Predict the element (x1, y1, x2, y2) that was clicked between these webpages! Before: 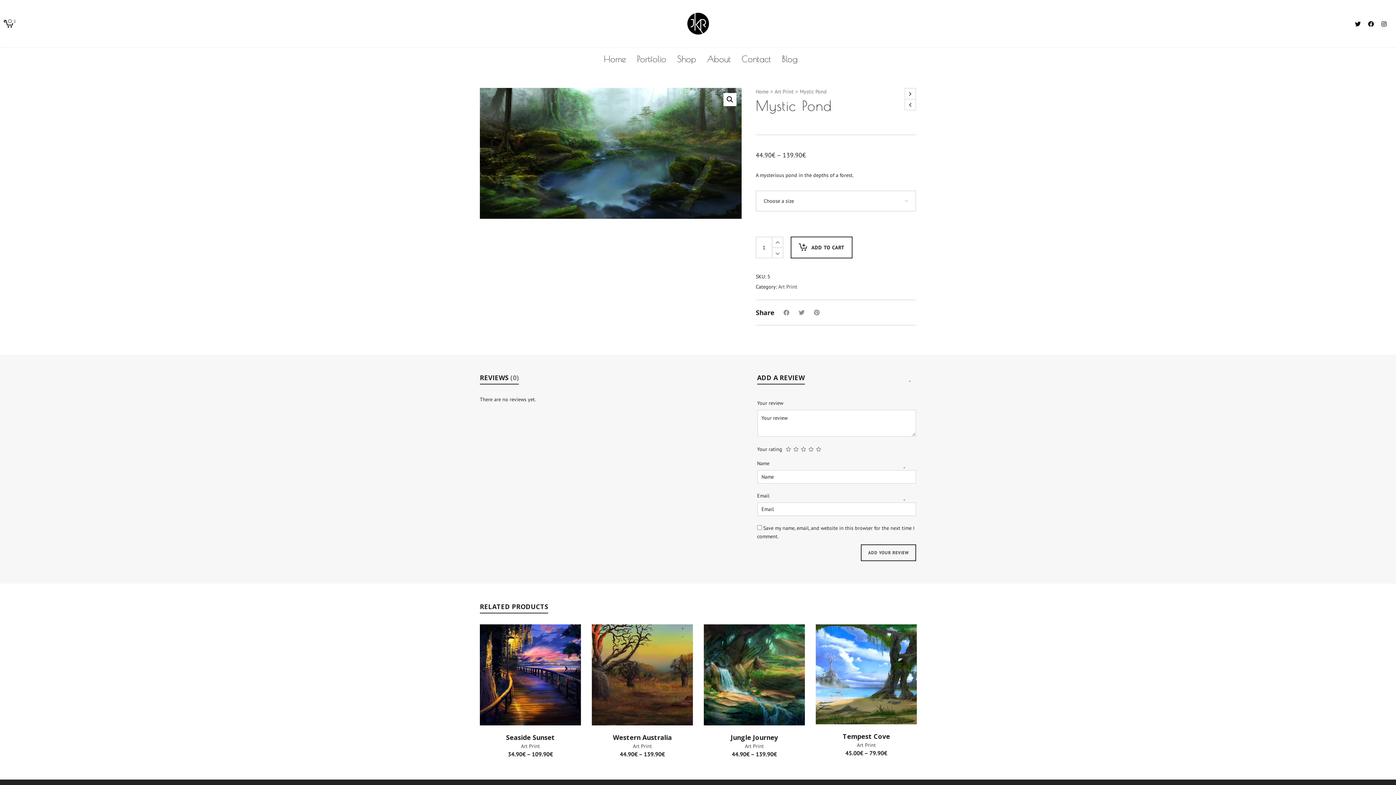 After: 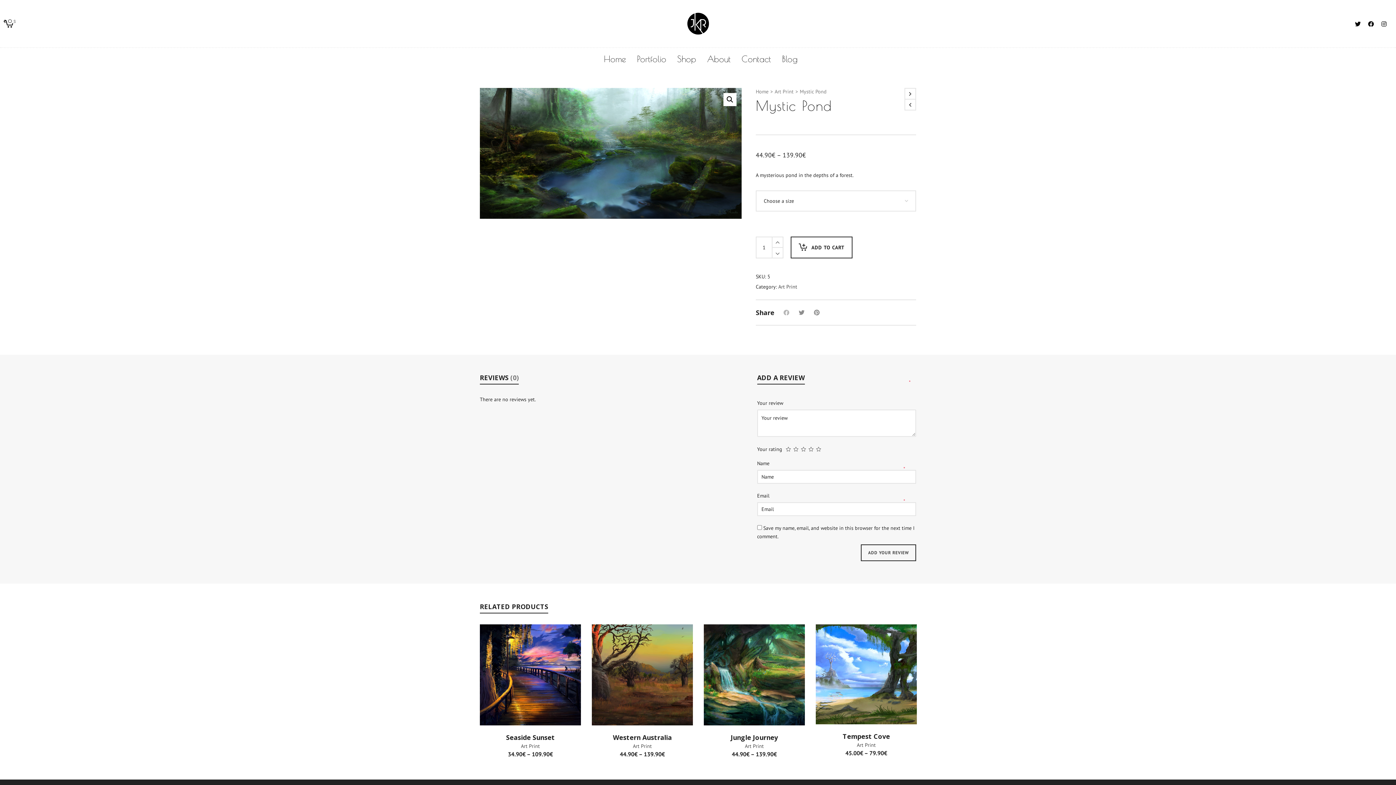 Action: bbox: (783, 307, 791, 317)